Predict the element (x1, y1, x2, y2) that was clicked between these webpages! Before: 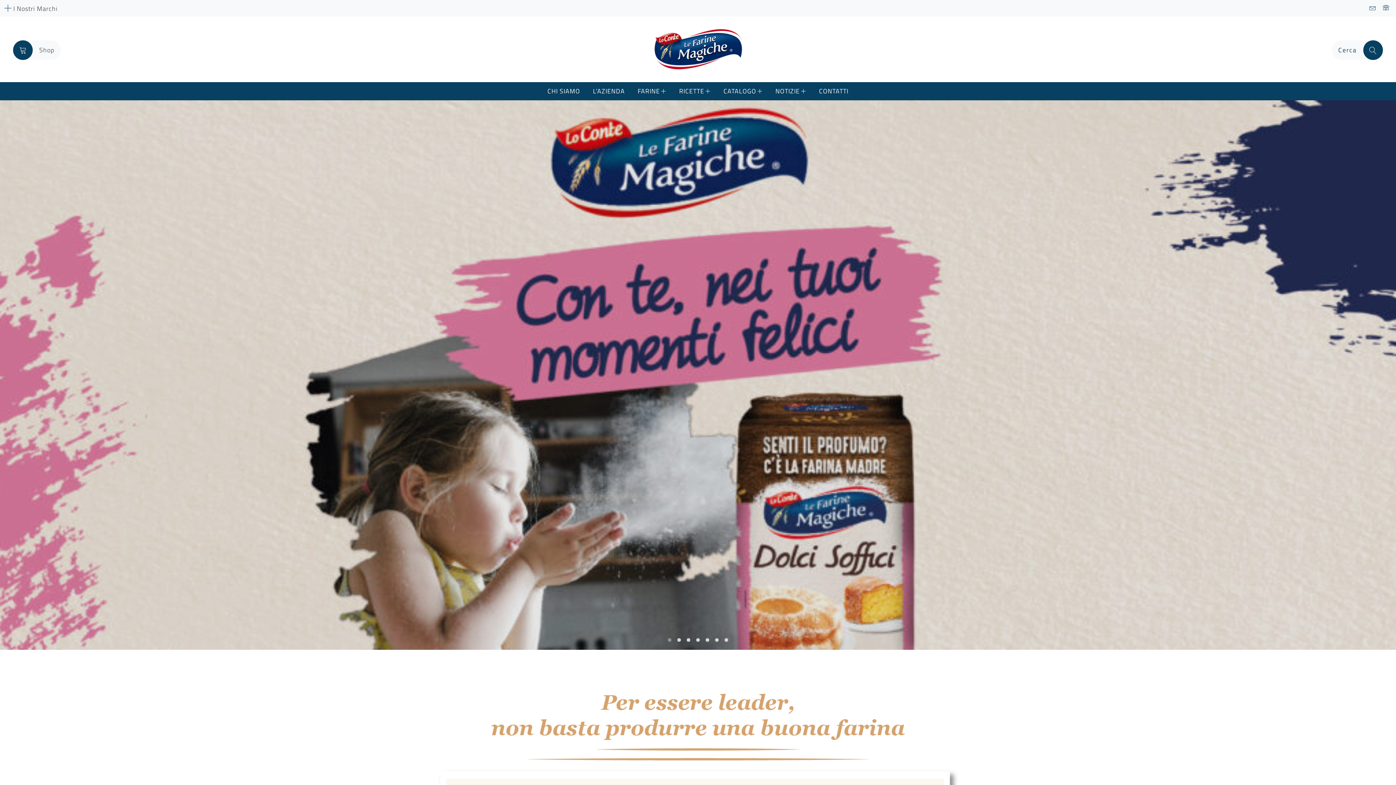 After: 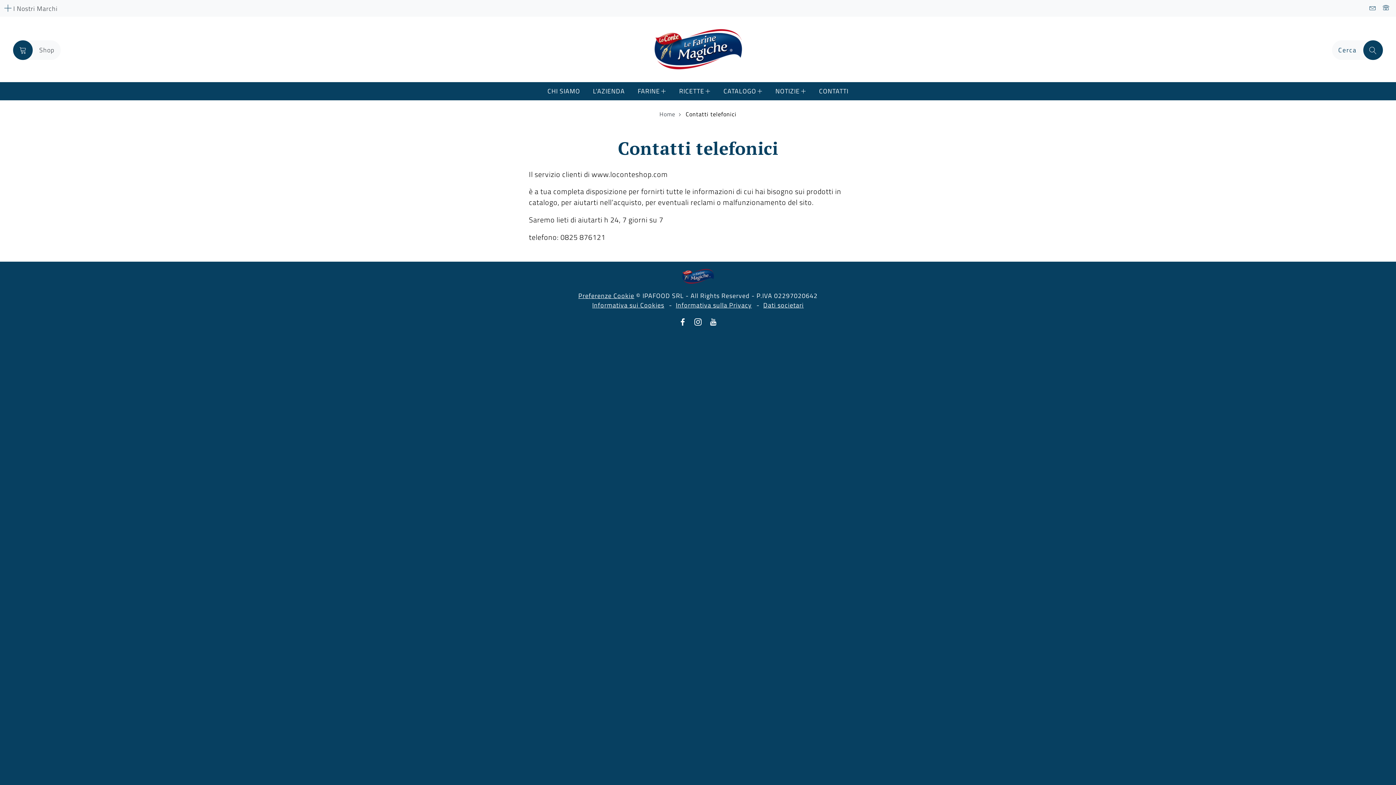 Action: label: Servizio Clienti bbox: (1383, 3, 1389, 13)